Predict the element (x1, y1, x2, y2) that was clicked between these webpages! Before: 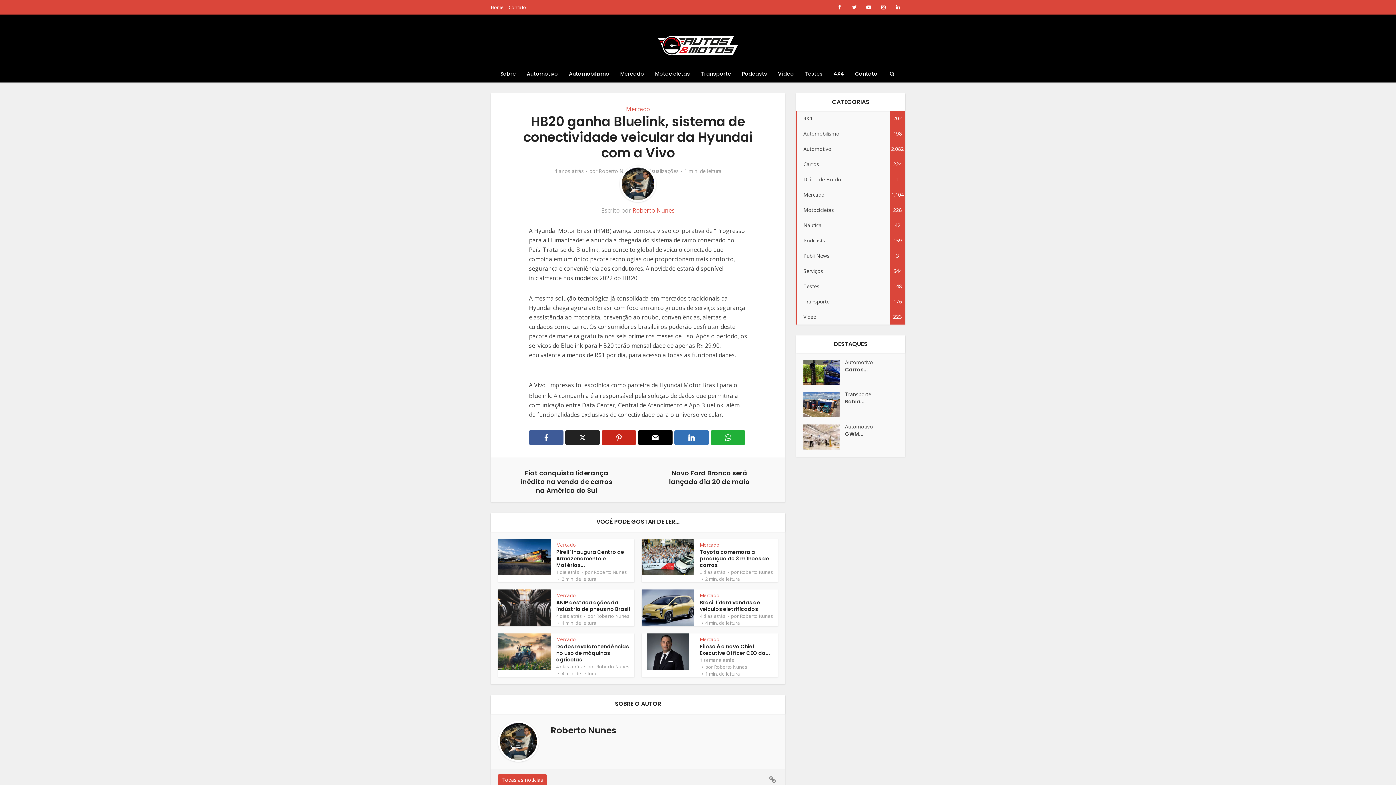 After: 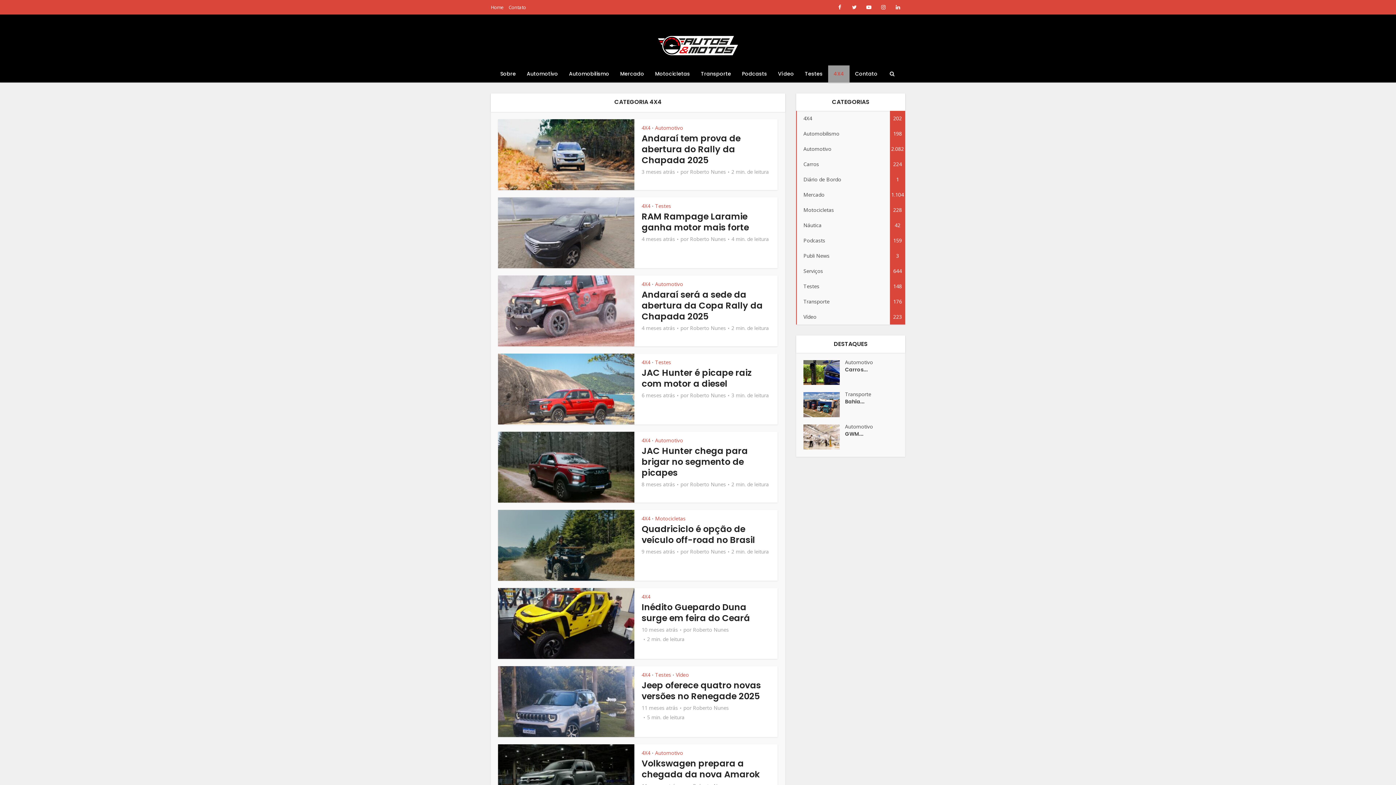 Action: label: 4X4
202 bbox: (796, 110, 905, 126)